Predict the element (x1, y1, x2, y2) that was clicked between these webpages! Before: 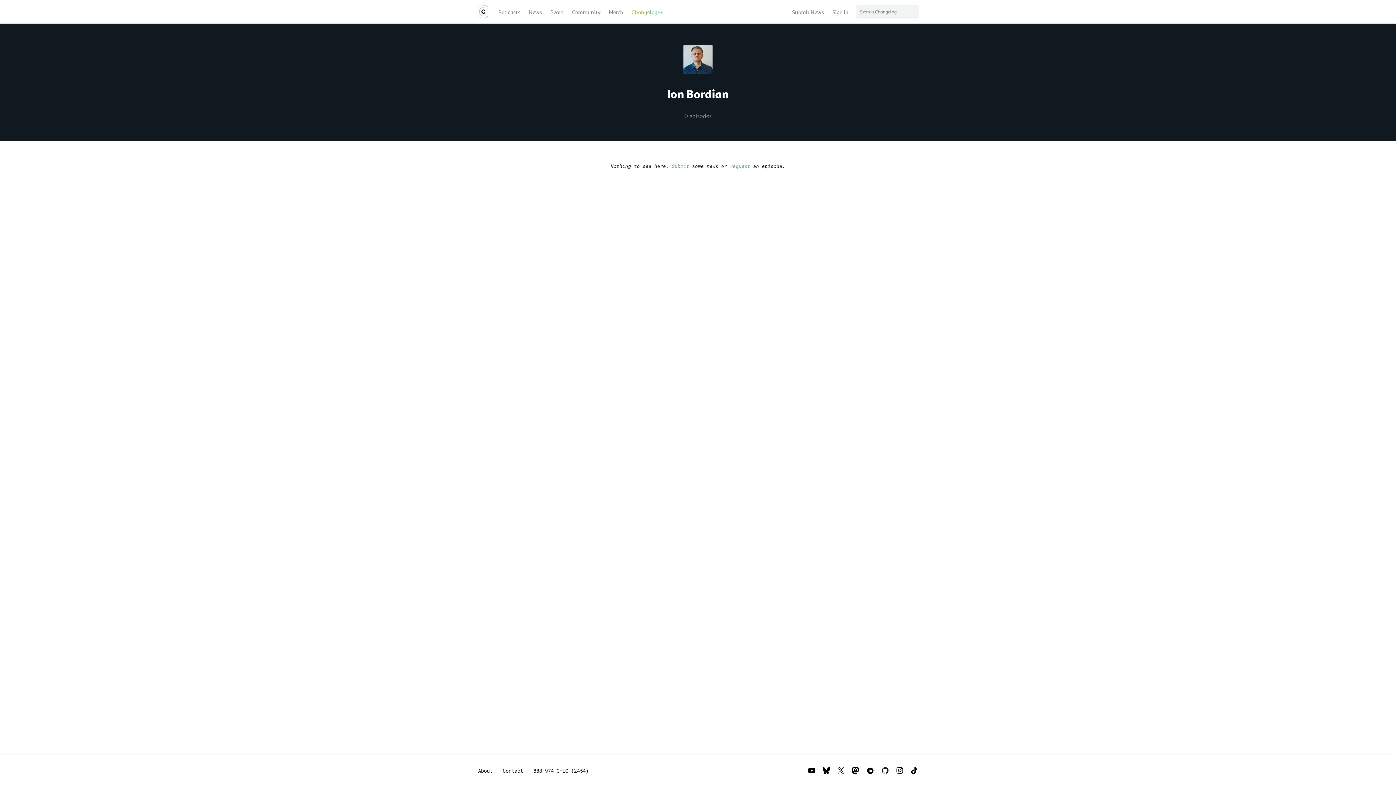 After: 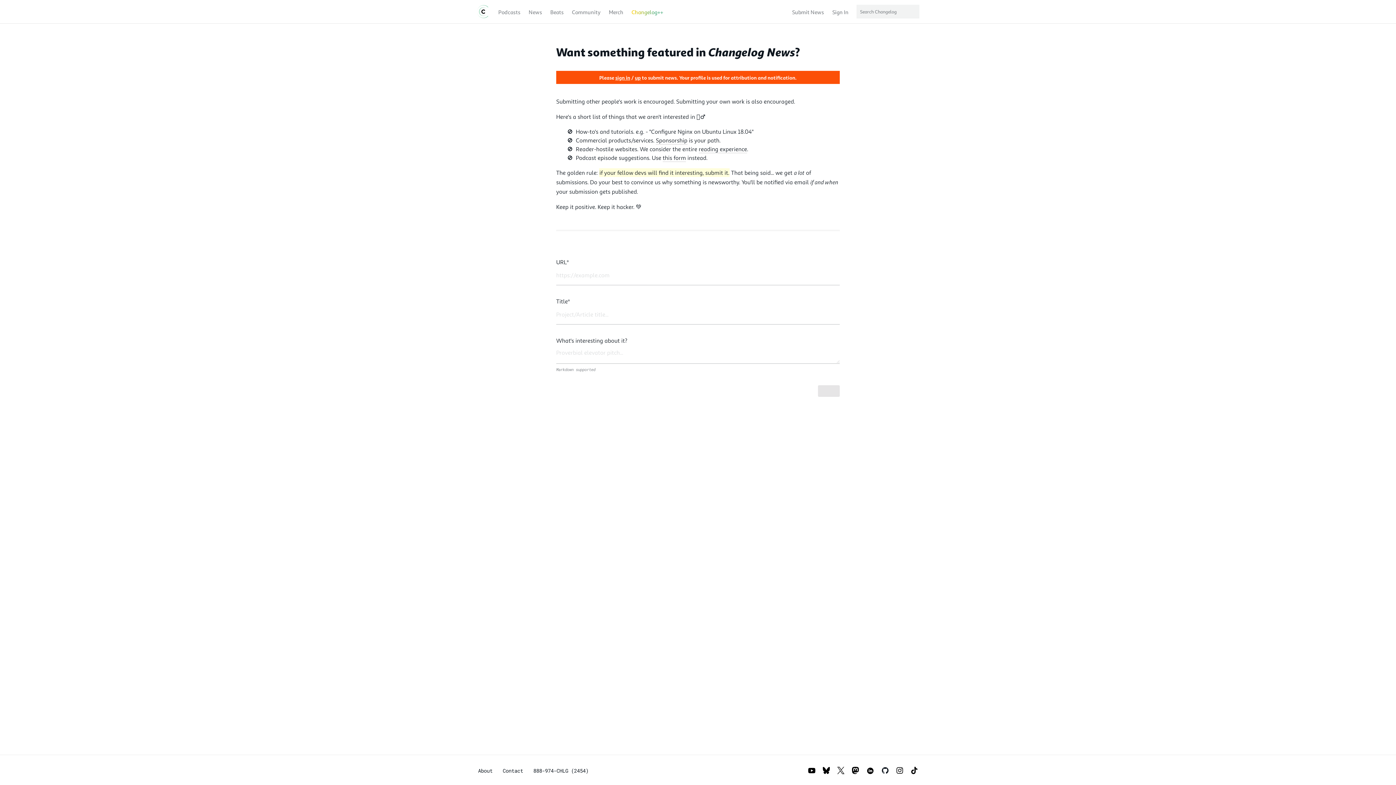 Action: label: Submit News bbox: (792, 6, 824, 16)